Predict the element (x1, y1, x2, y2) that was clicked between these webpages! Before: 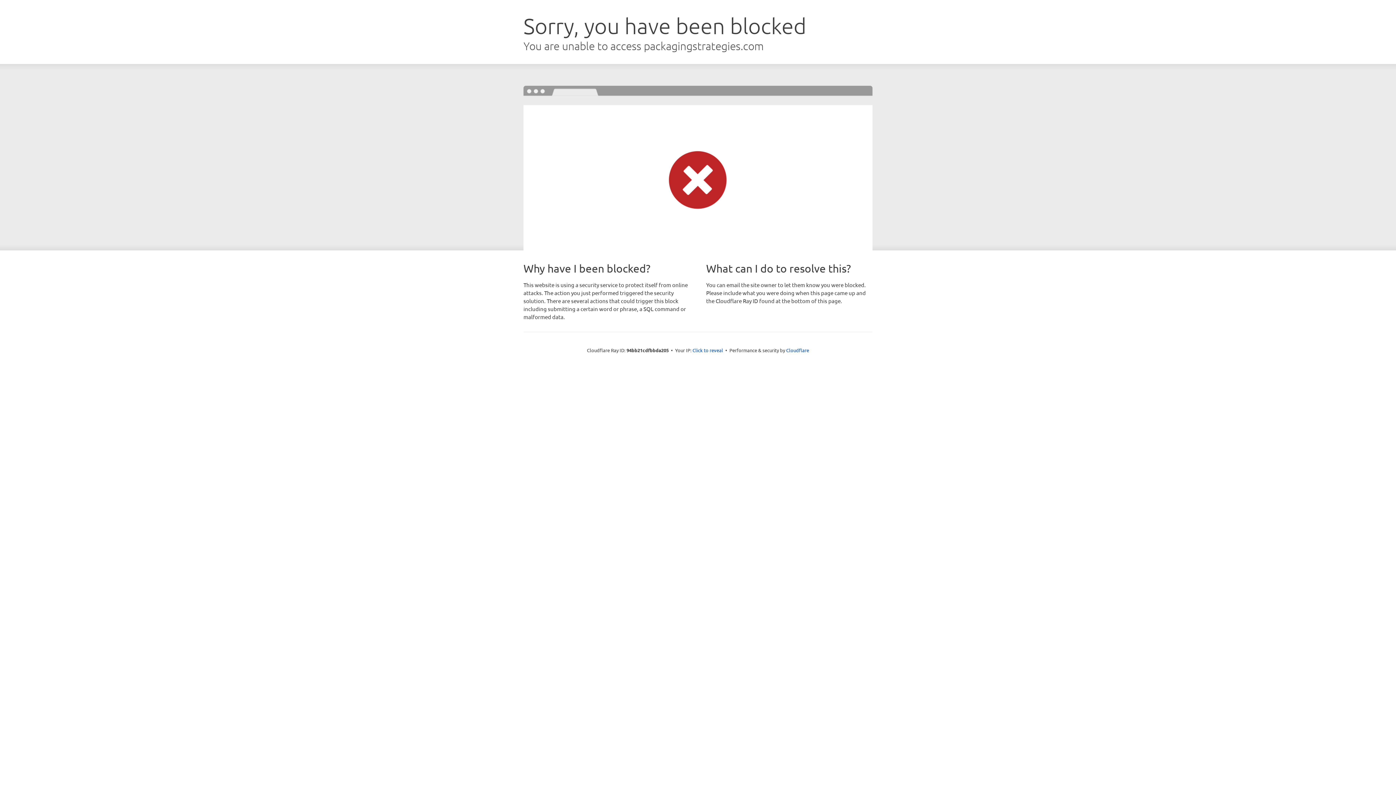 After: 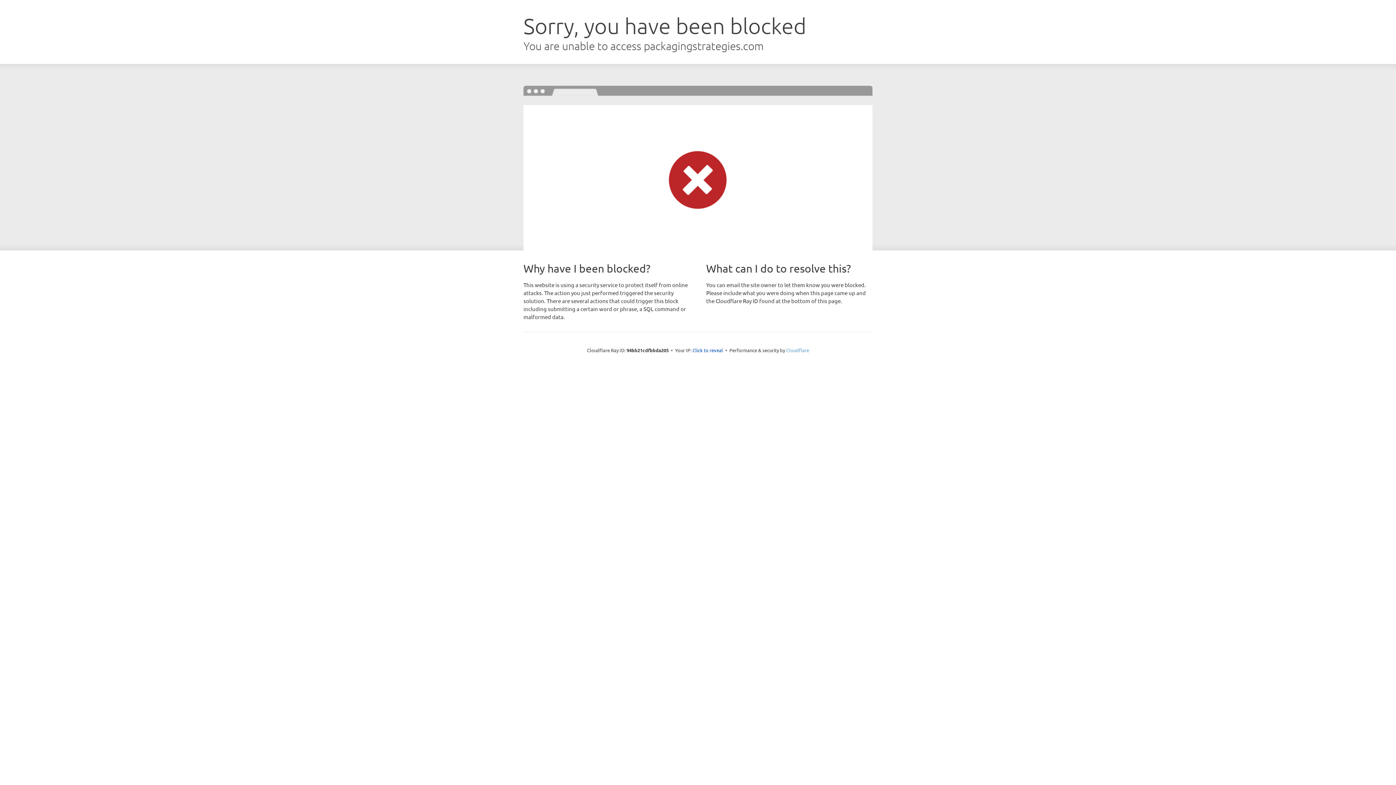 Action: label: Cloudflare bbox: (786, 347, 809, 353)